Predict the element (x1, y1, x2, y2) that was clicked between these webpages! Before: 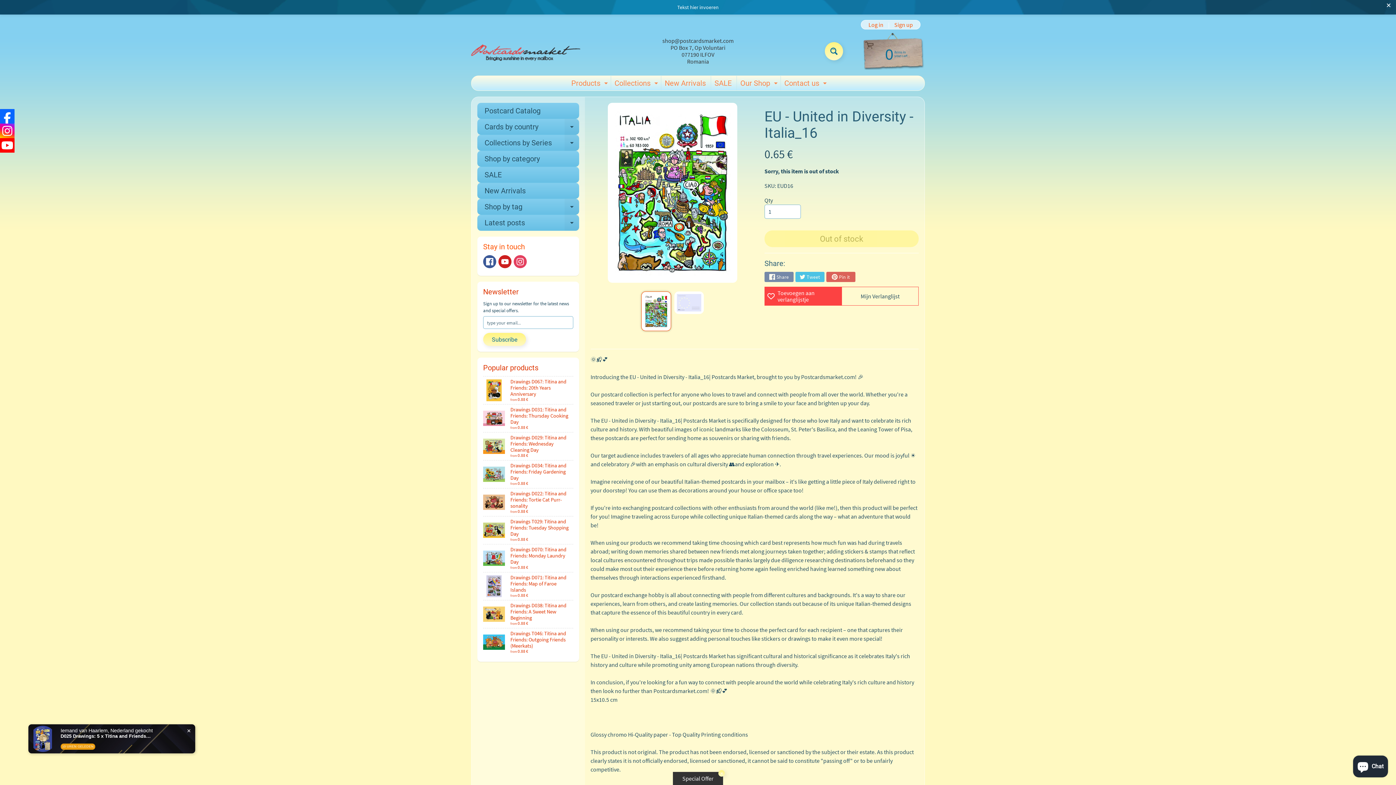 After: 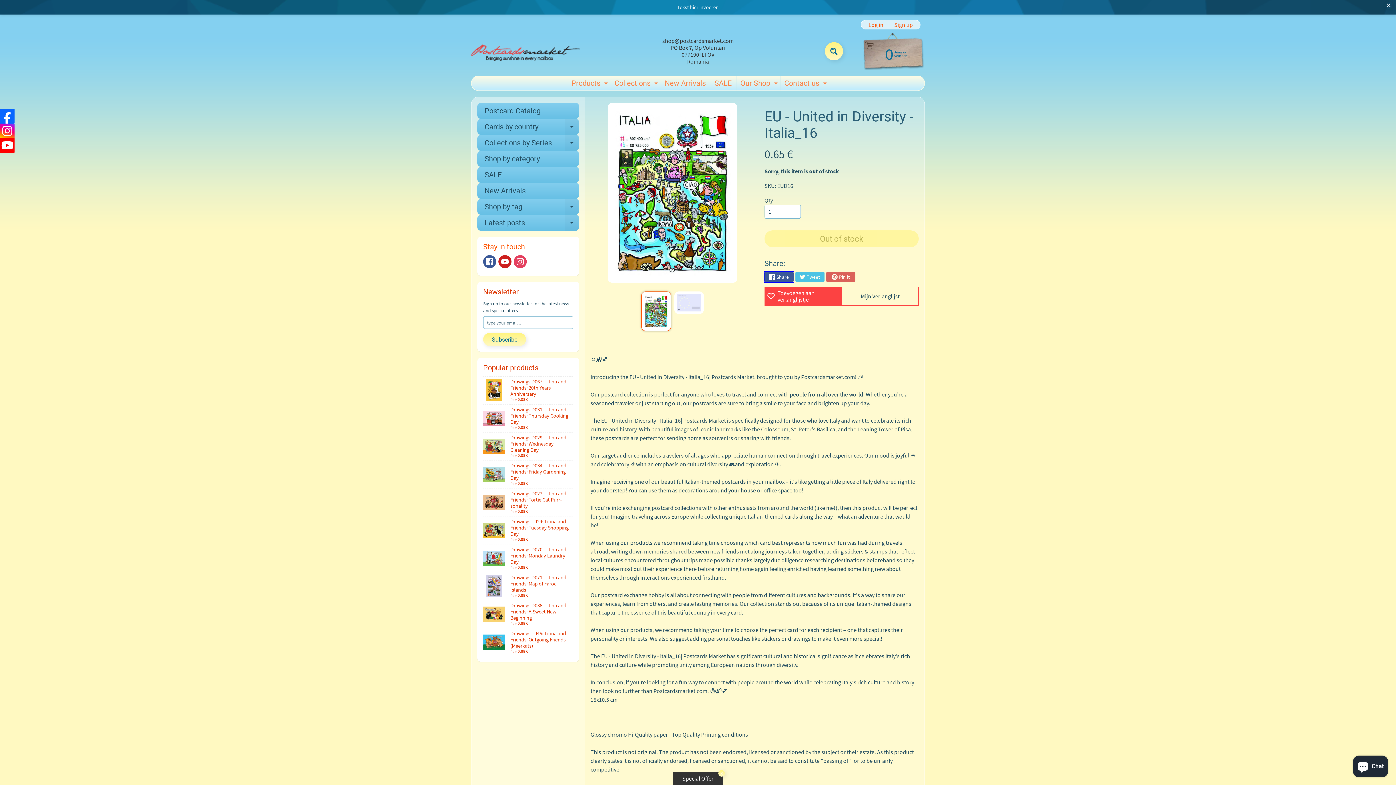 Action: label: Share bbox: (764, 272, 793, 282)